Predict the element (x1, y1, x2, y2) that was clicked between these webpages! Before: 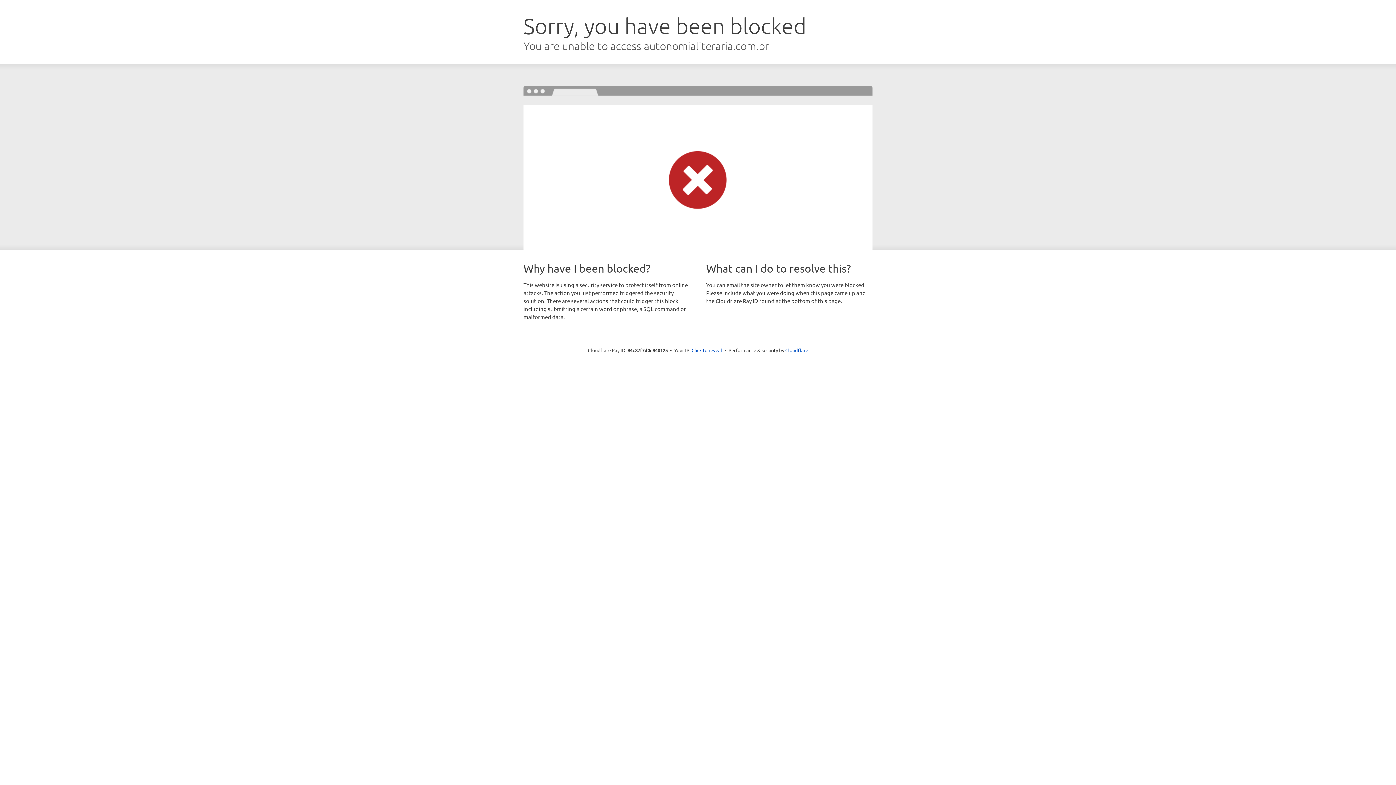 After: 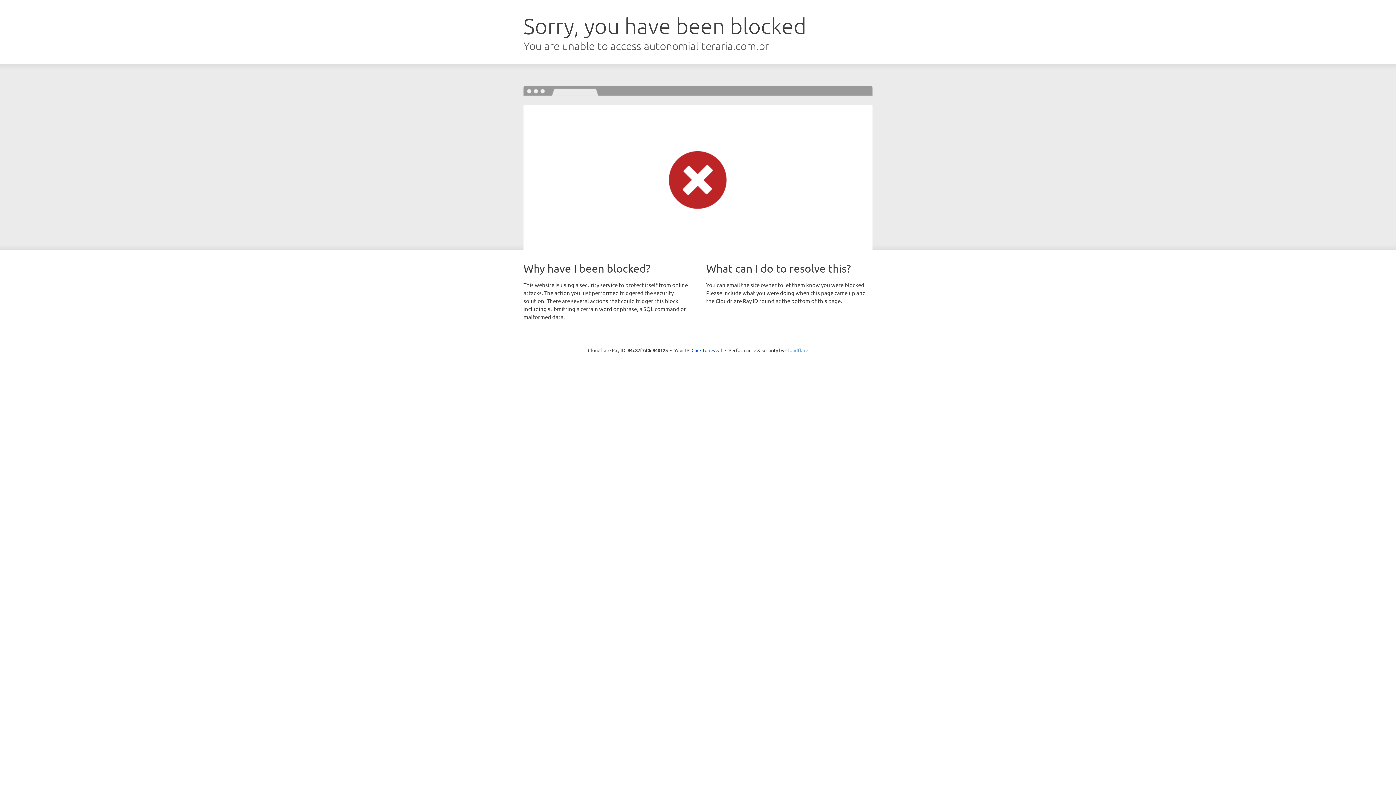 Action: label: Cloudflare bbox: (785, 347, 808, 353)